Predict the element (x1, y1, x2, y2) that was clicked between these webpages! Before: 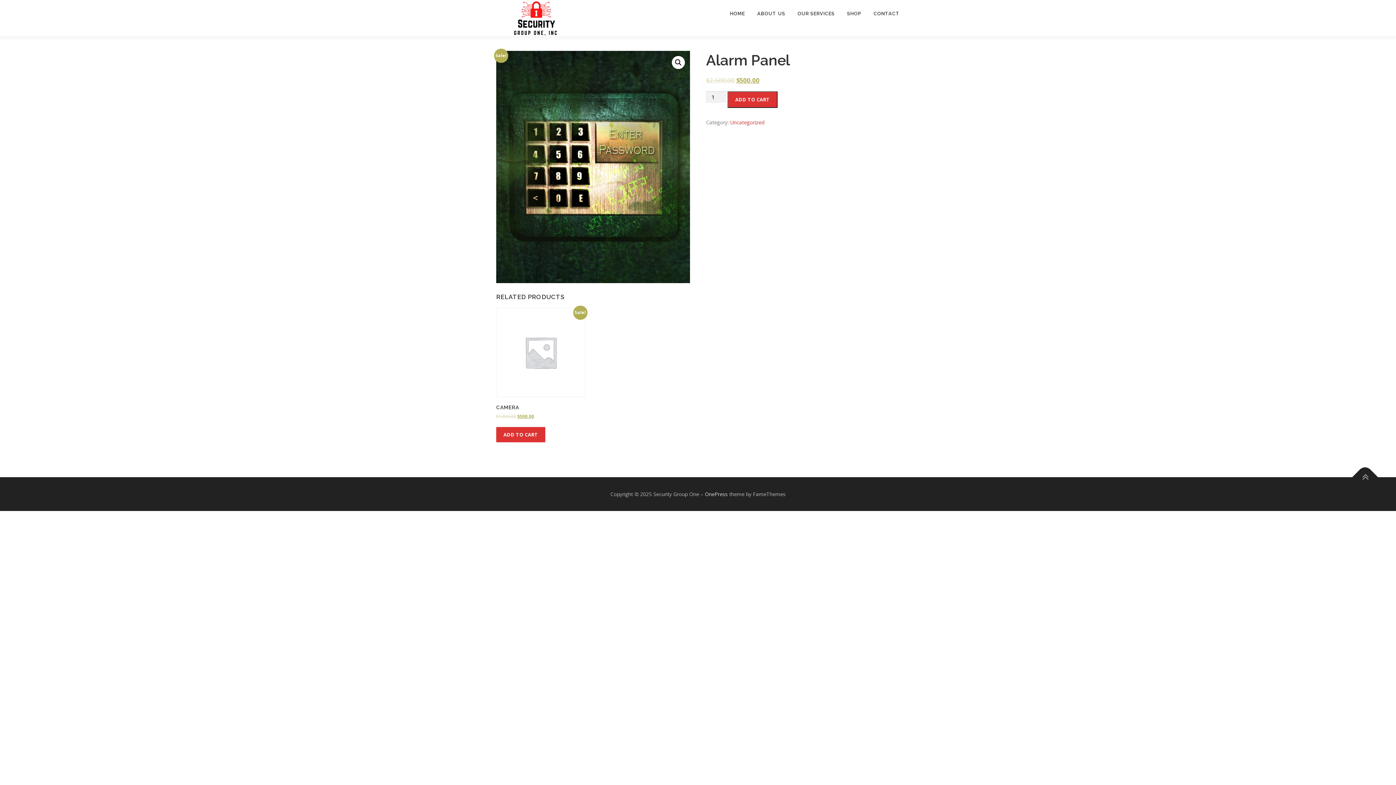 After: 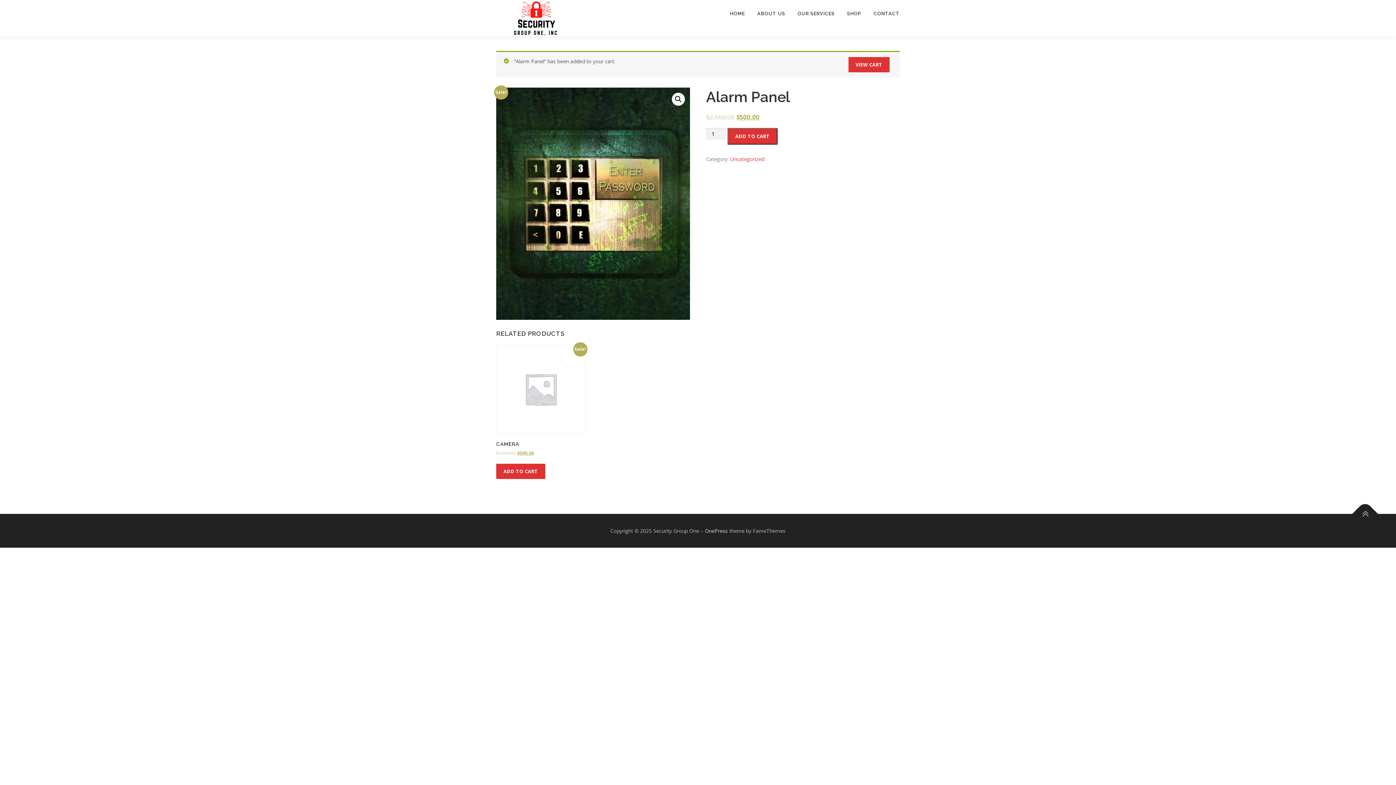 Action: label: ADD TO CART bbox: (727, 91, 777, 108)